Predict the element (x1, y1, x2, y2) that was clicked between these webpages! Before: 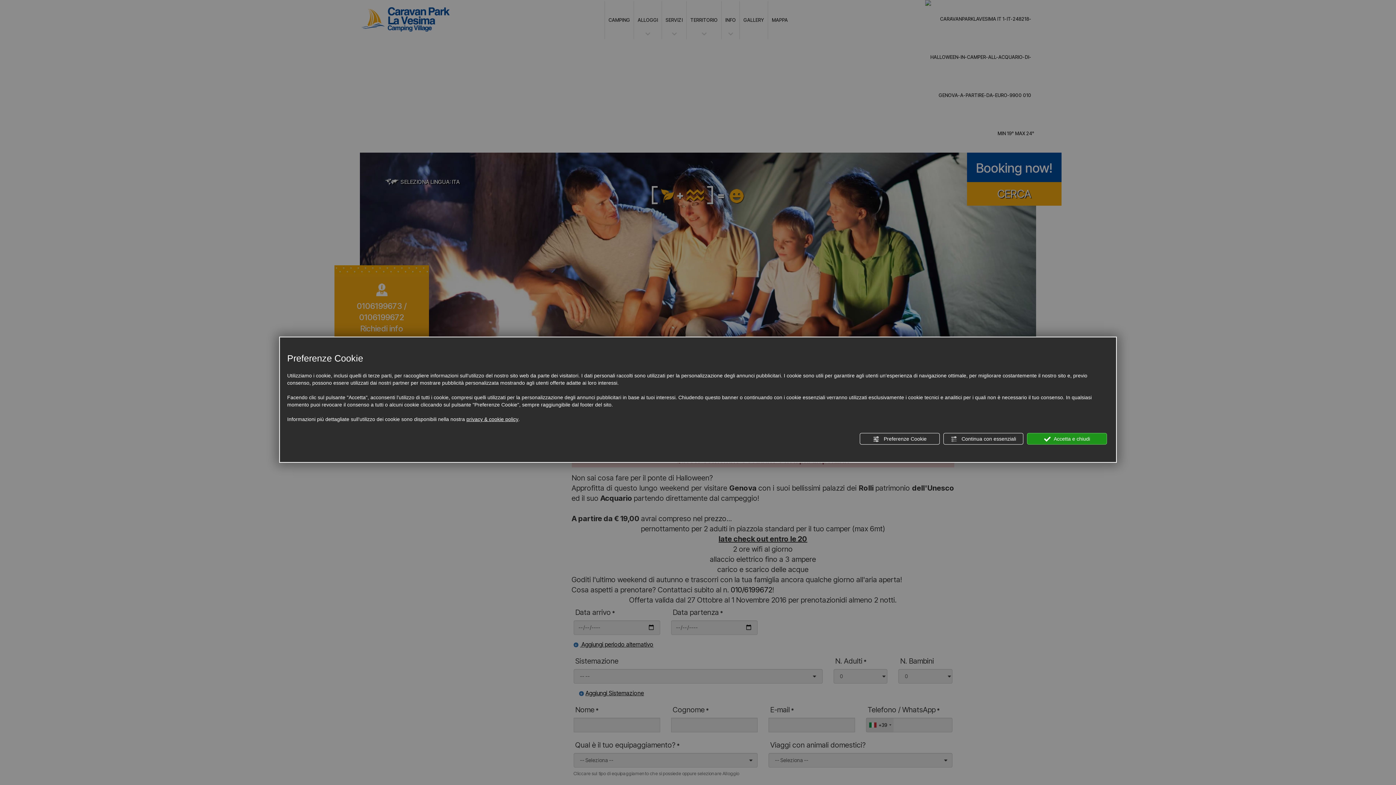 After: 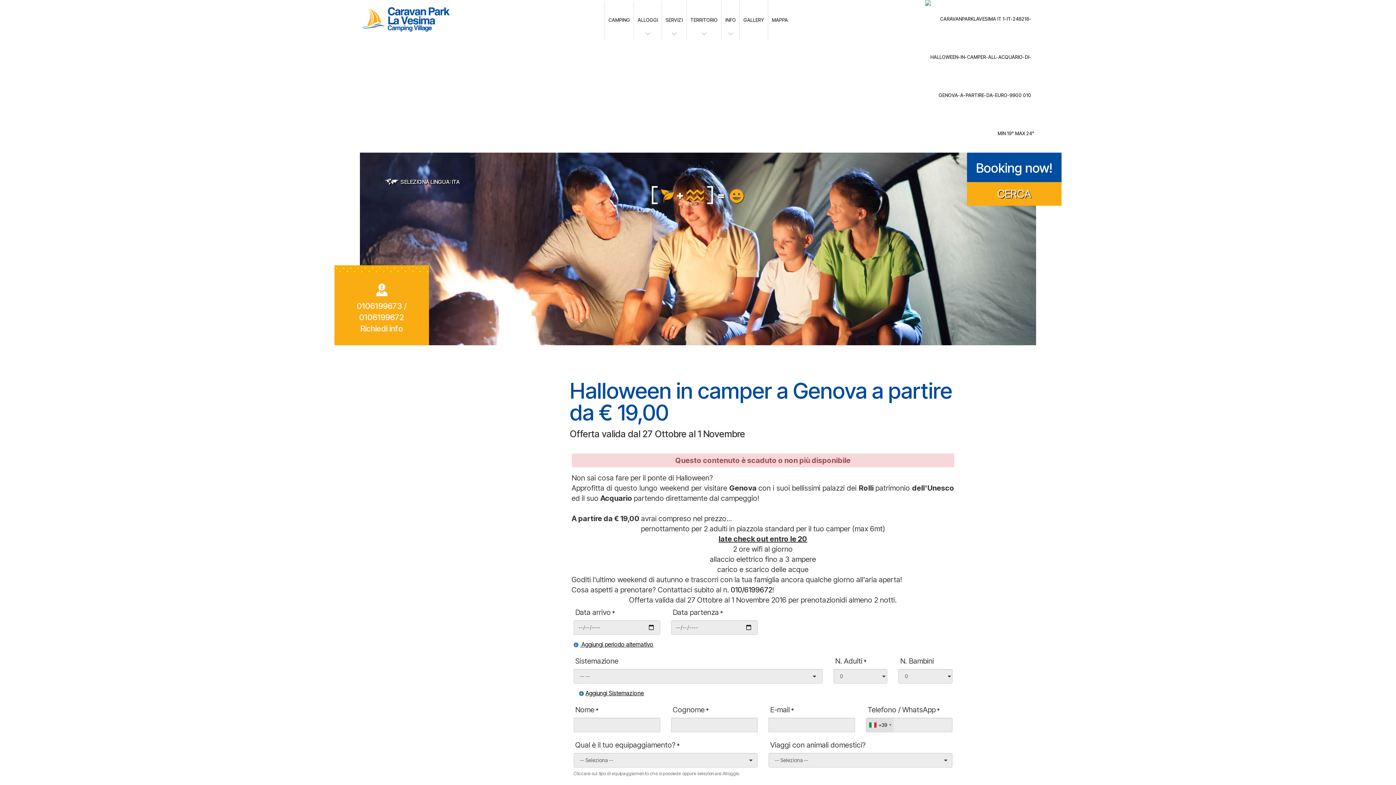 Action: bbox: (943, 433, 1023, 444) label:  Continua con essenziali